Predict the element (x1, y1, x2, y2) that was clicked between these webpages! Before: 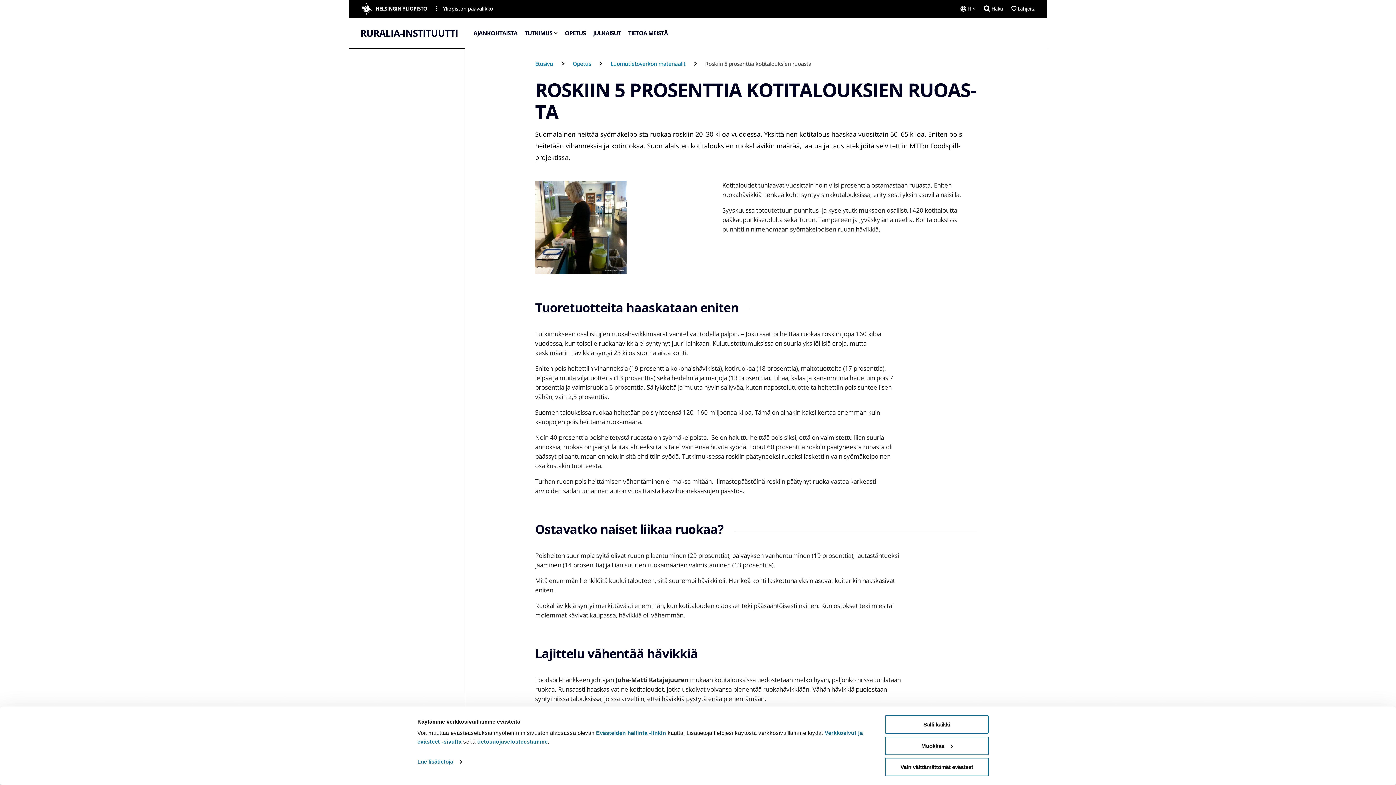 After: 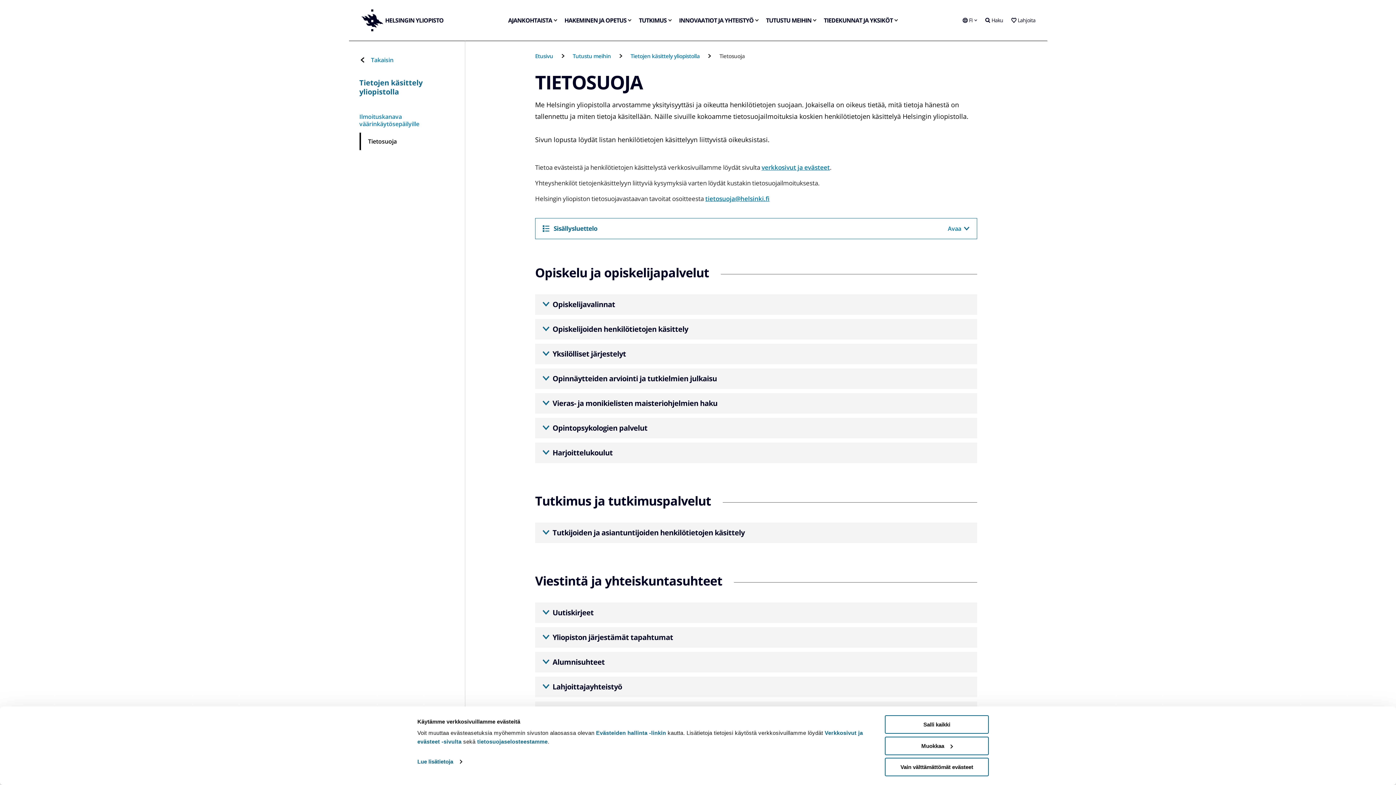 Action: label: tietosuojaselosteestamme bbox: (477, 738, 547, 745)